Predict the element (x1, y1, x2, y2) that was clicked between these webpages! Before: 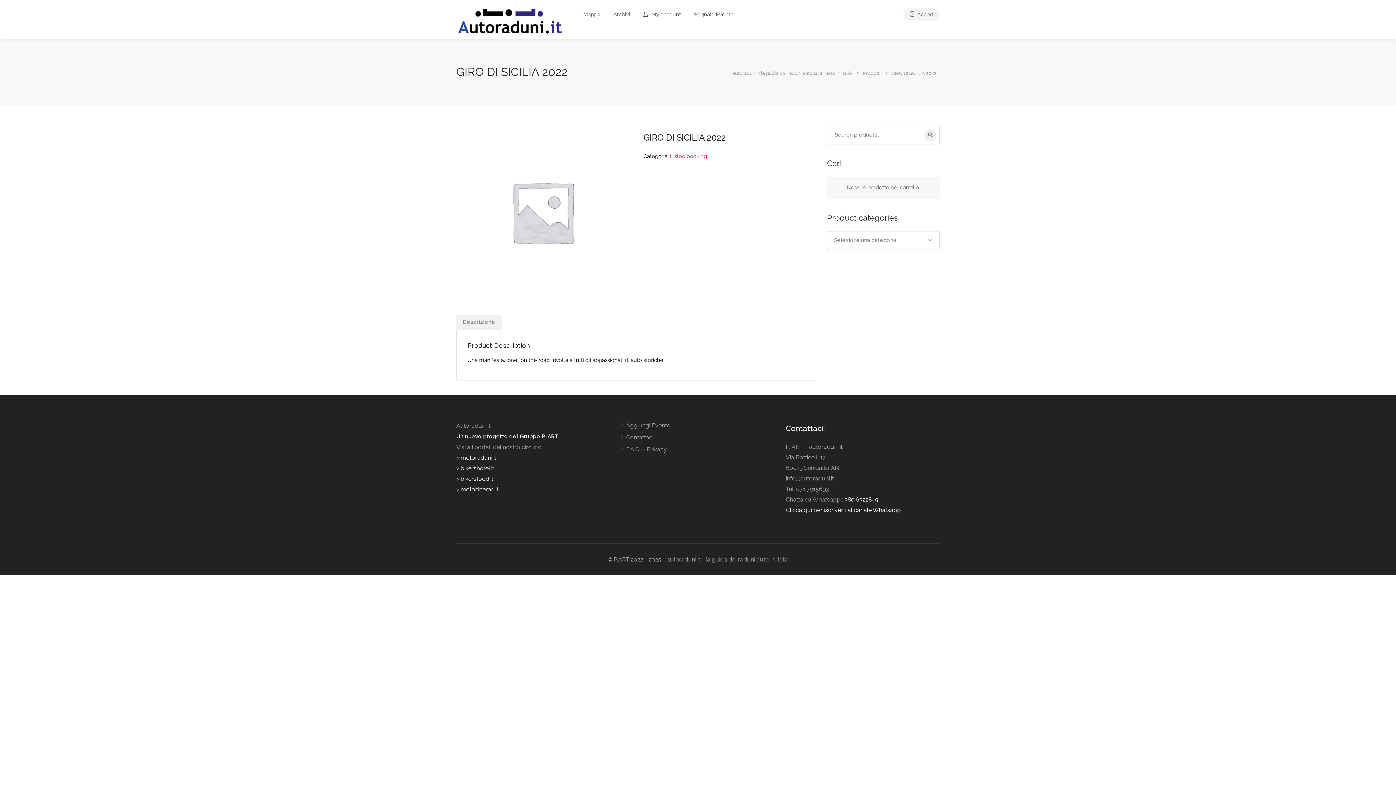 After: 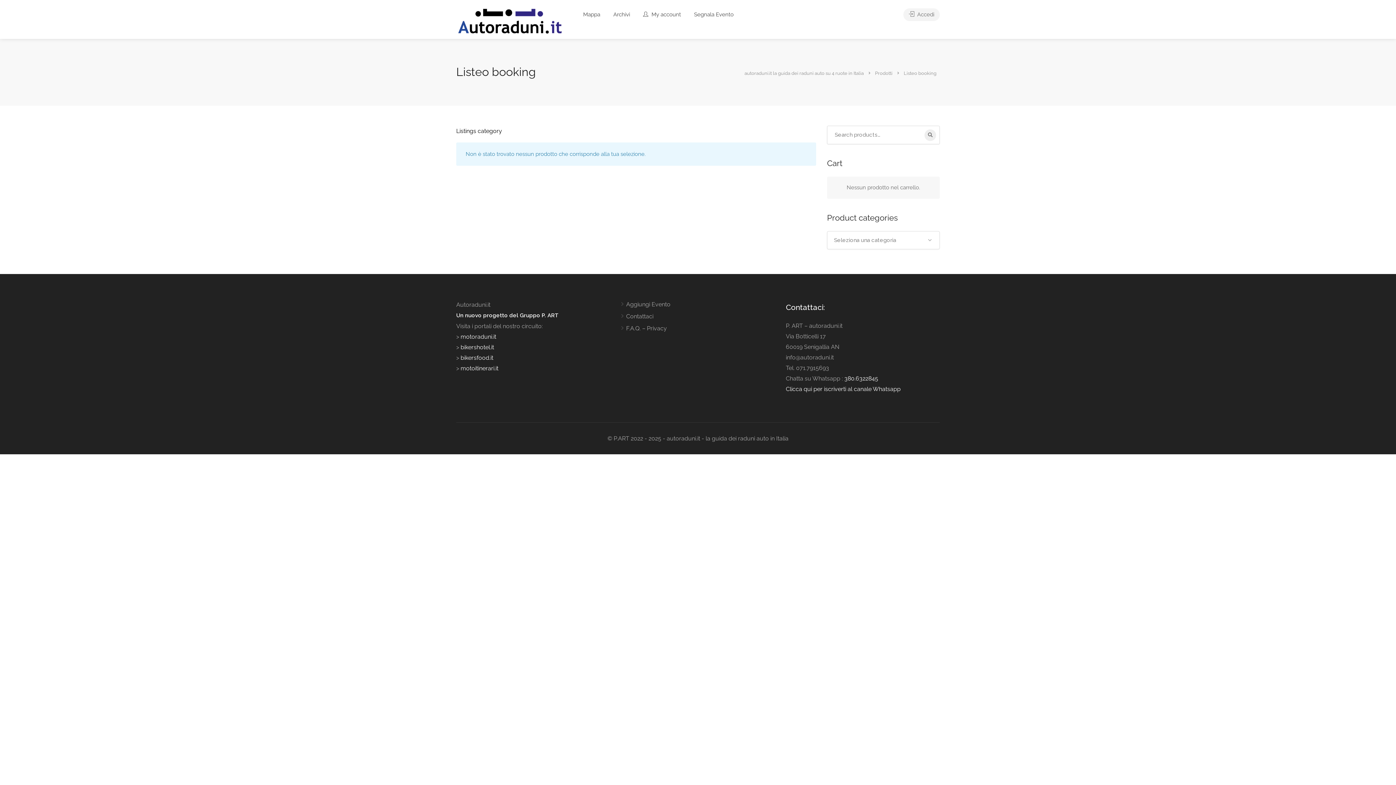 Action: bbox: (670, 153, 707, 159) label: Listeo booking